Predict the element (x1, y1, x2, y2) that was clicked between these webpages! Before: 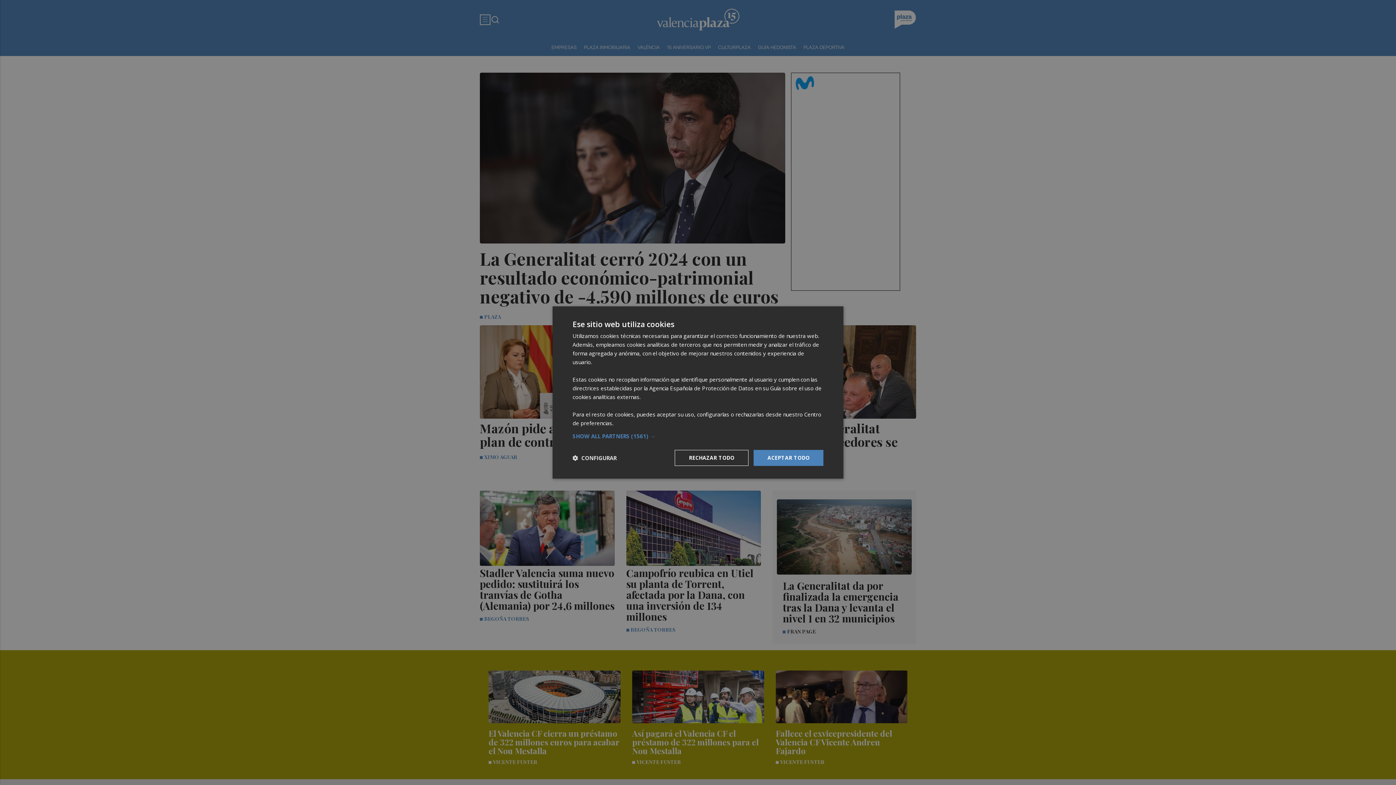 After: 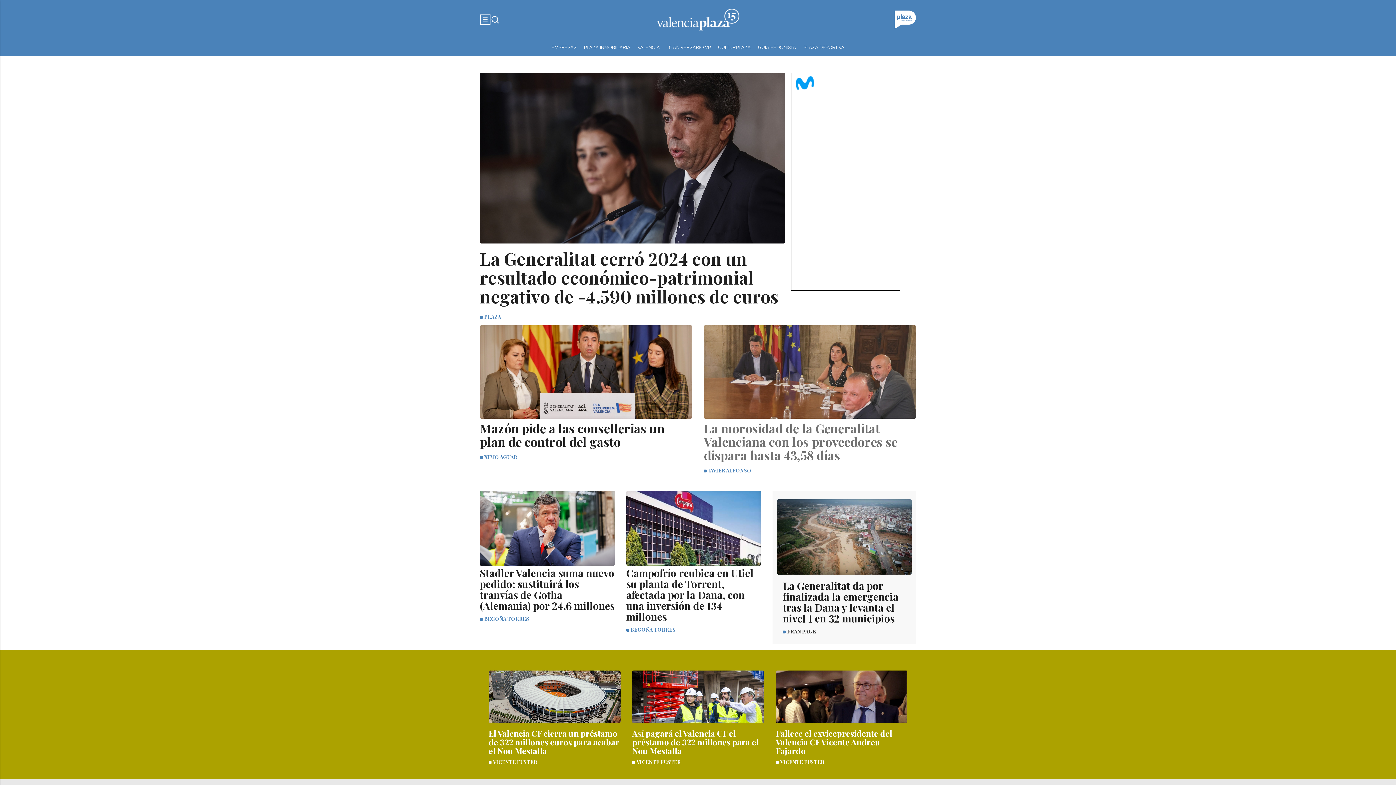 Action: bbox: (753, 450, 823, 466) label: ACEPTAR TODO